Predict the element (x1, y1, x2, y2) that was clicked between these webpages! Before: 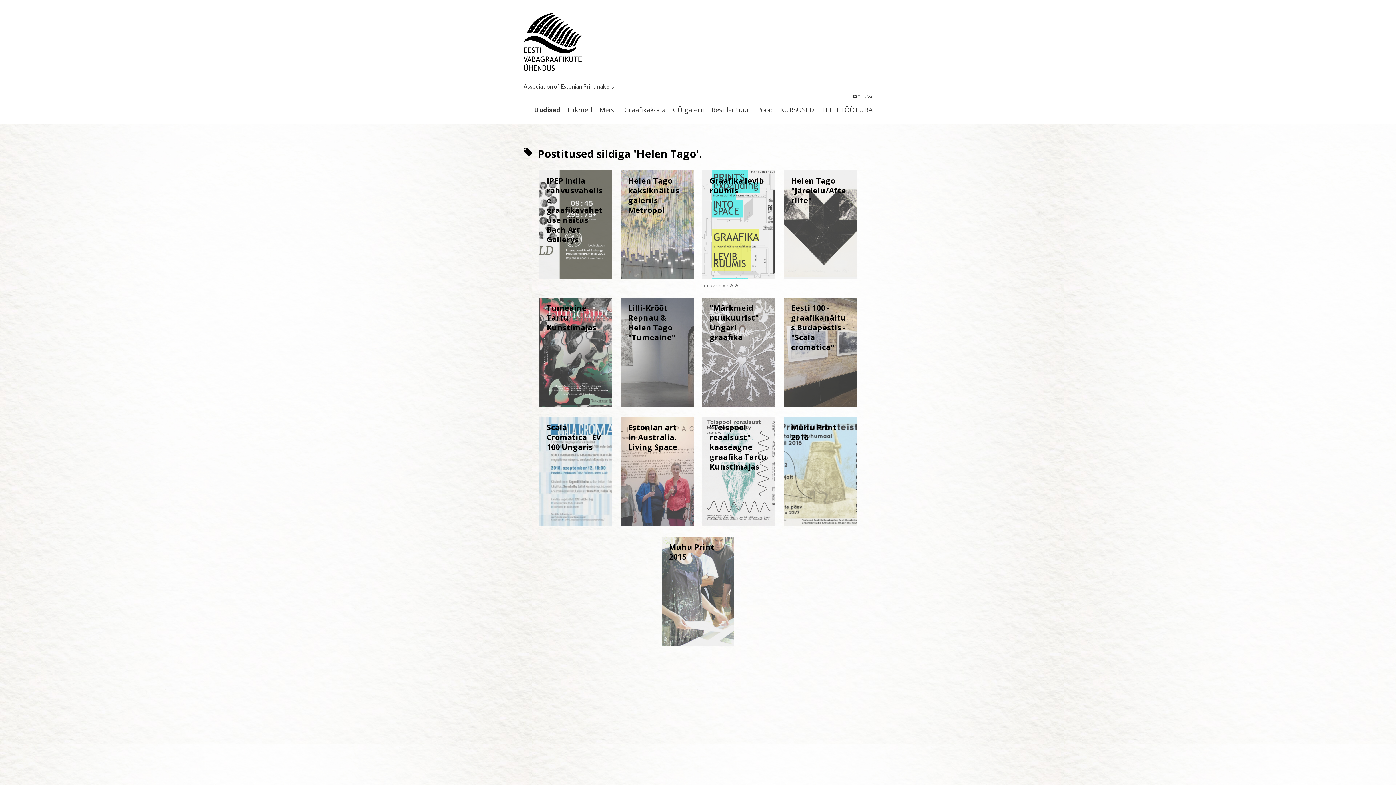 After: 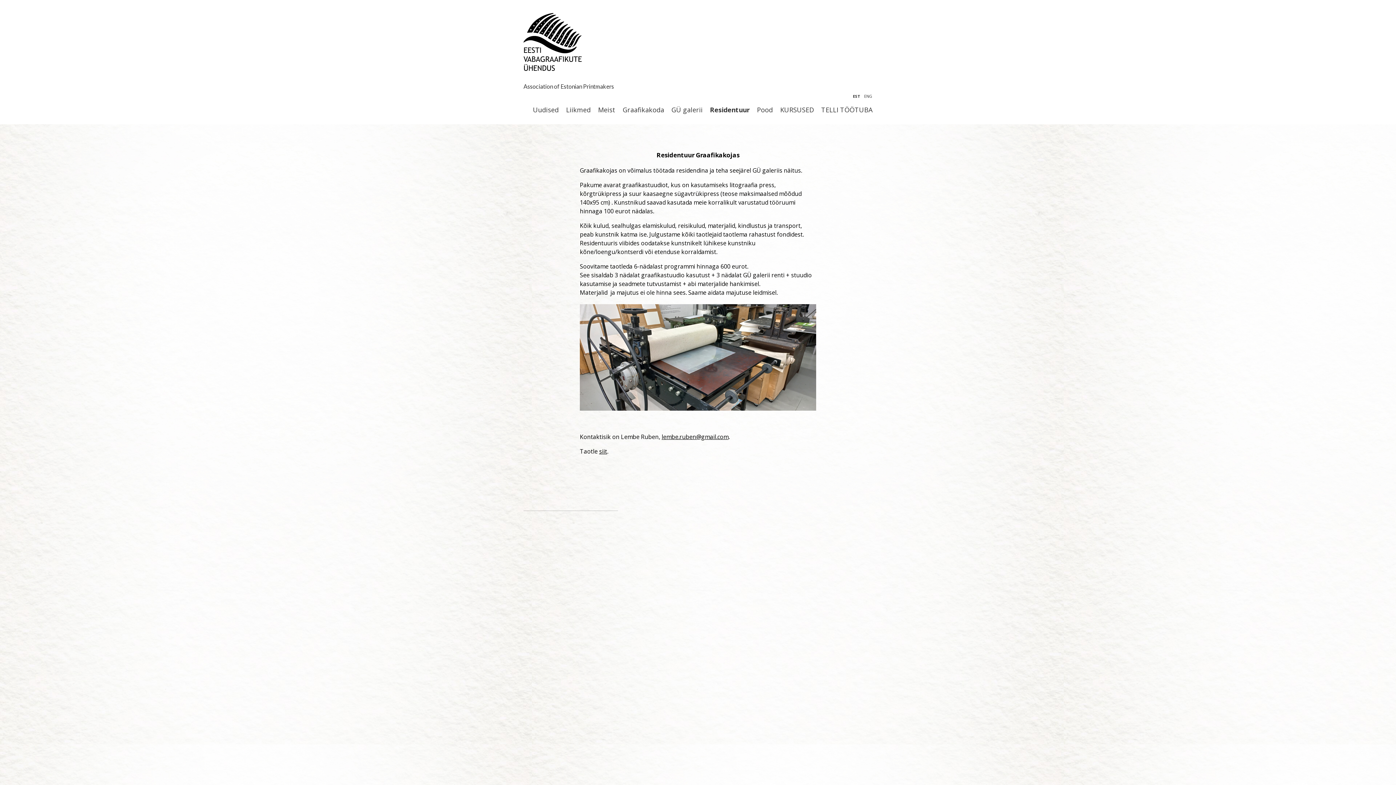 Action: bbox: (711, 106, 749, 113) label: Residentuur